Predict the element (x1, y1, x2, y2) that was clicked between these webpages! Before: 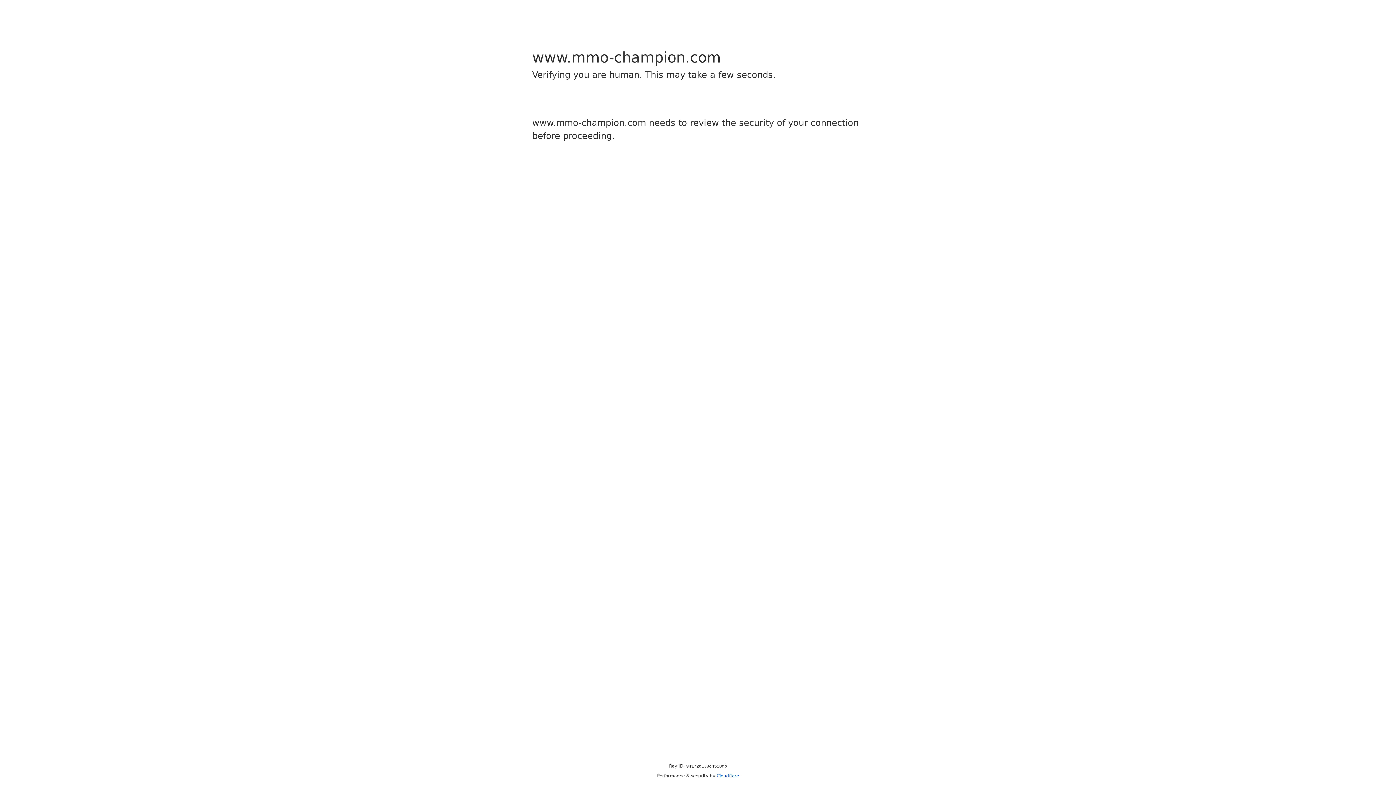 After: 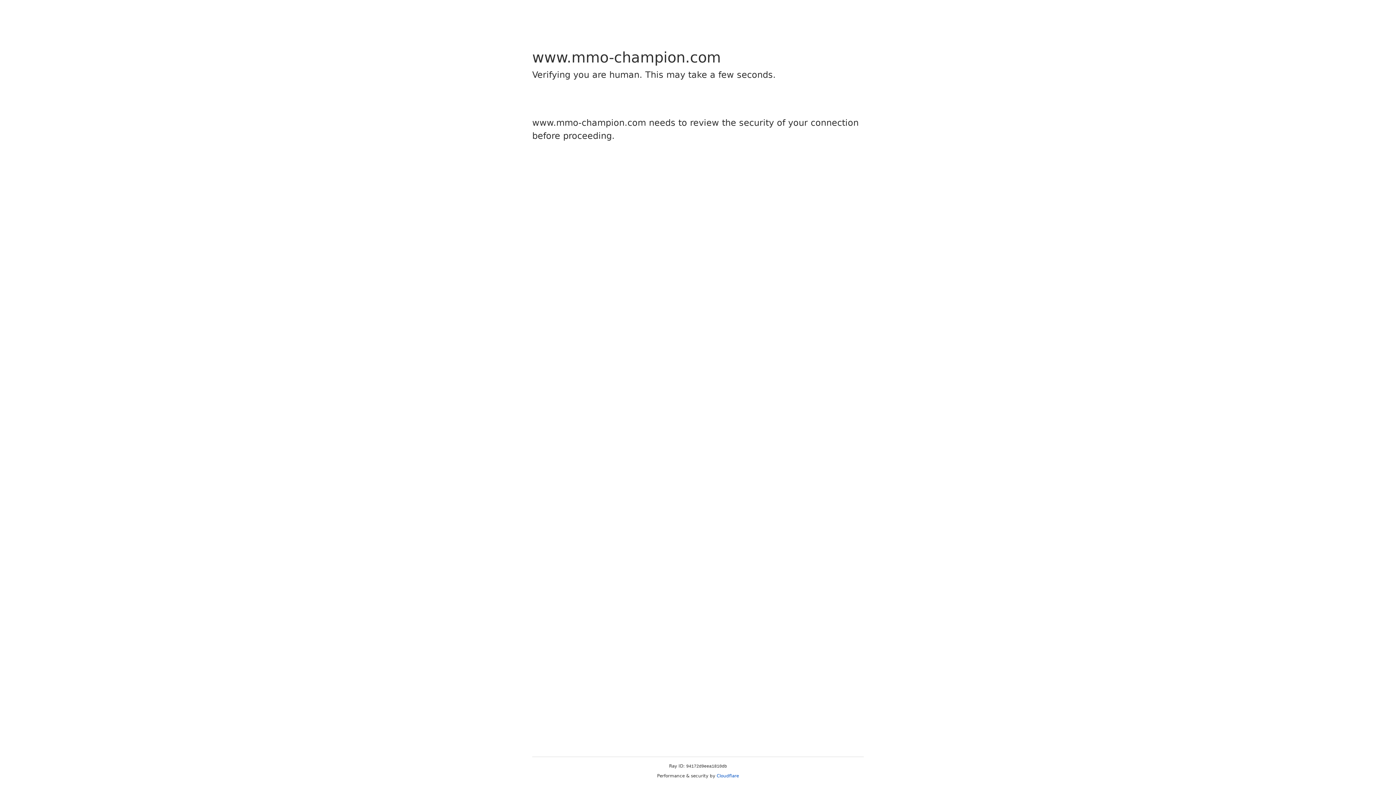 Action: label: Cloudflare bbox: (716, 773, 739, 778)